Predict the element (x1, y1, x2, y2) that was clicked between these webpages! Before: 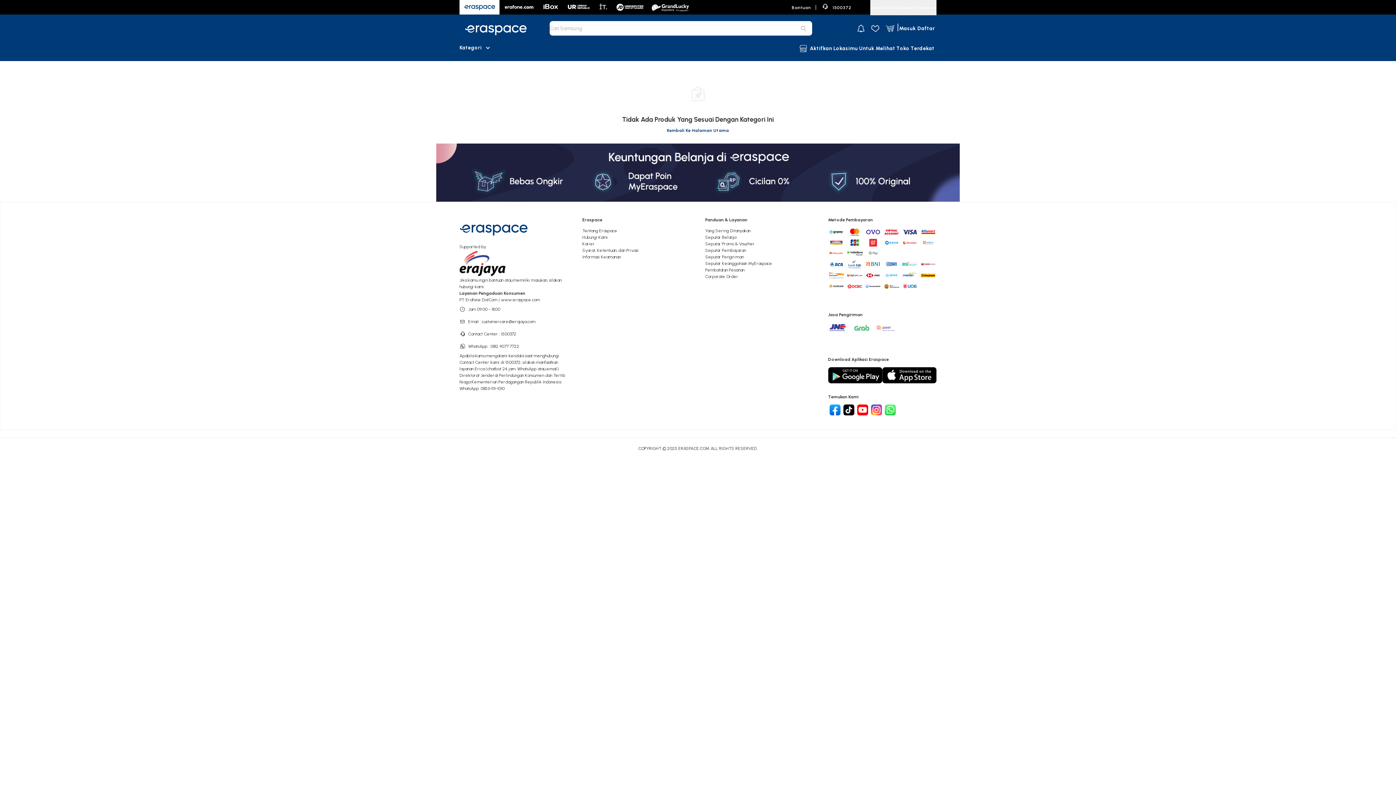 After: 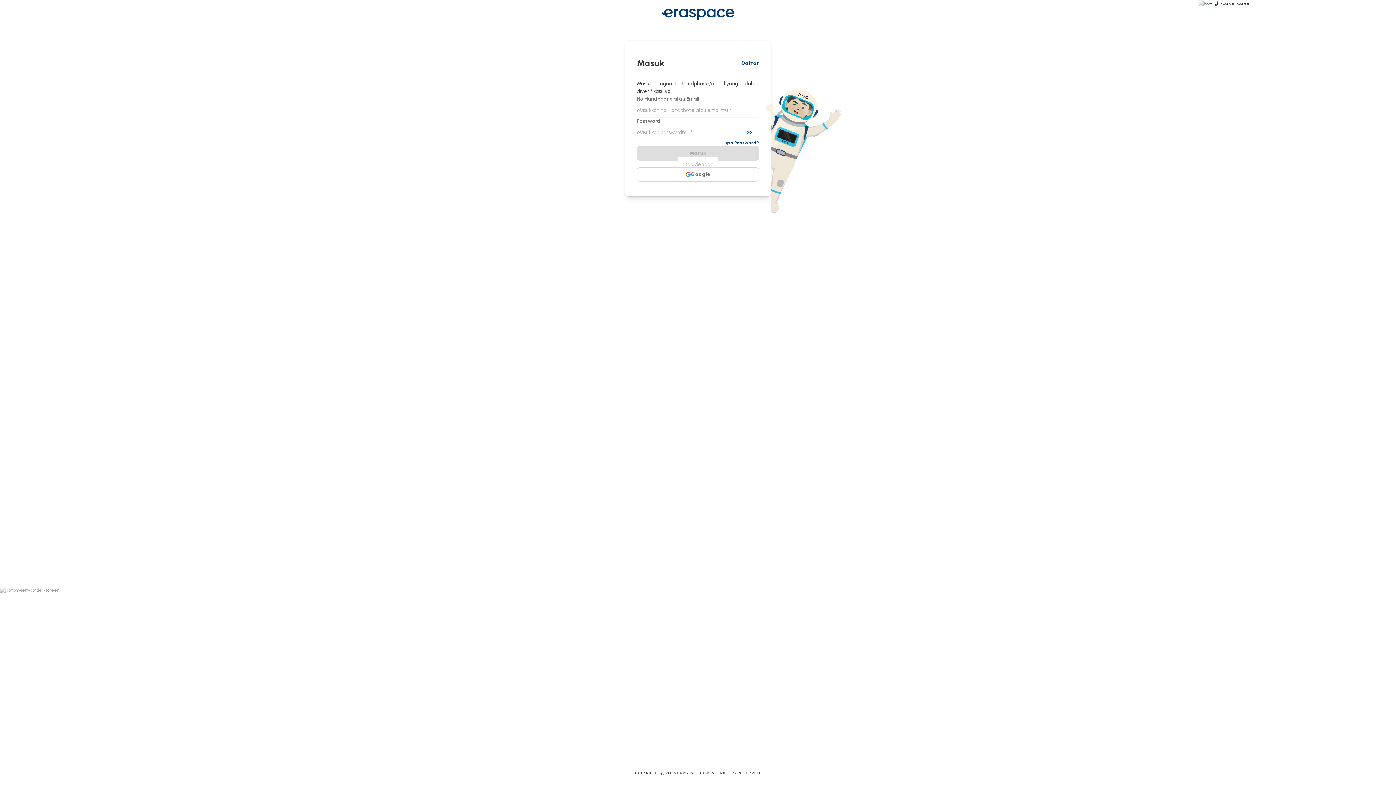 Action: label: Masuk bbox: (899, 26, 917, 31)